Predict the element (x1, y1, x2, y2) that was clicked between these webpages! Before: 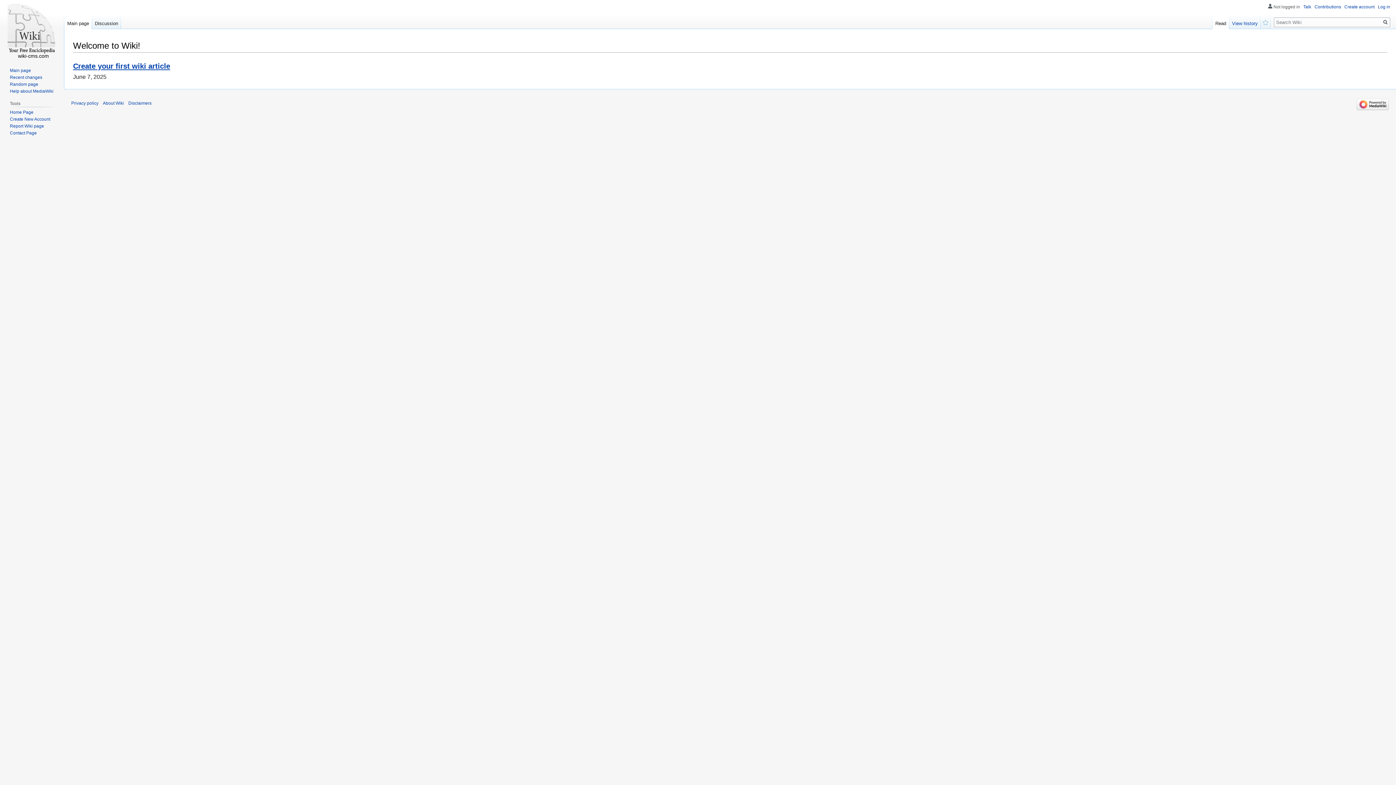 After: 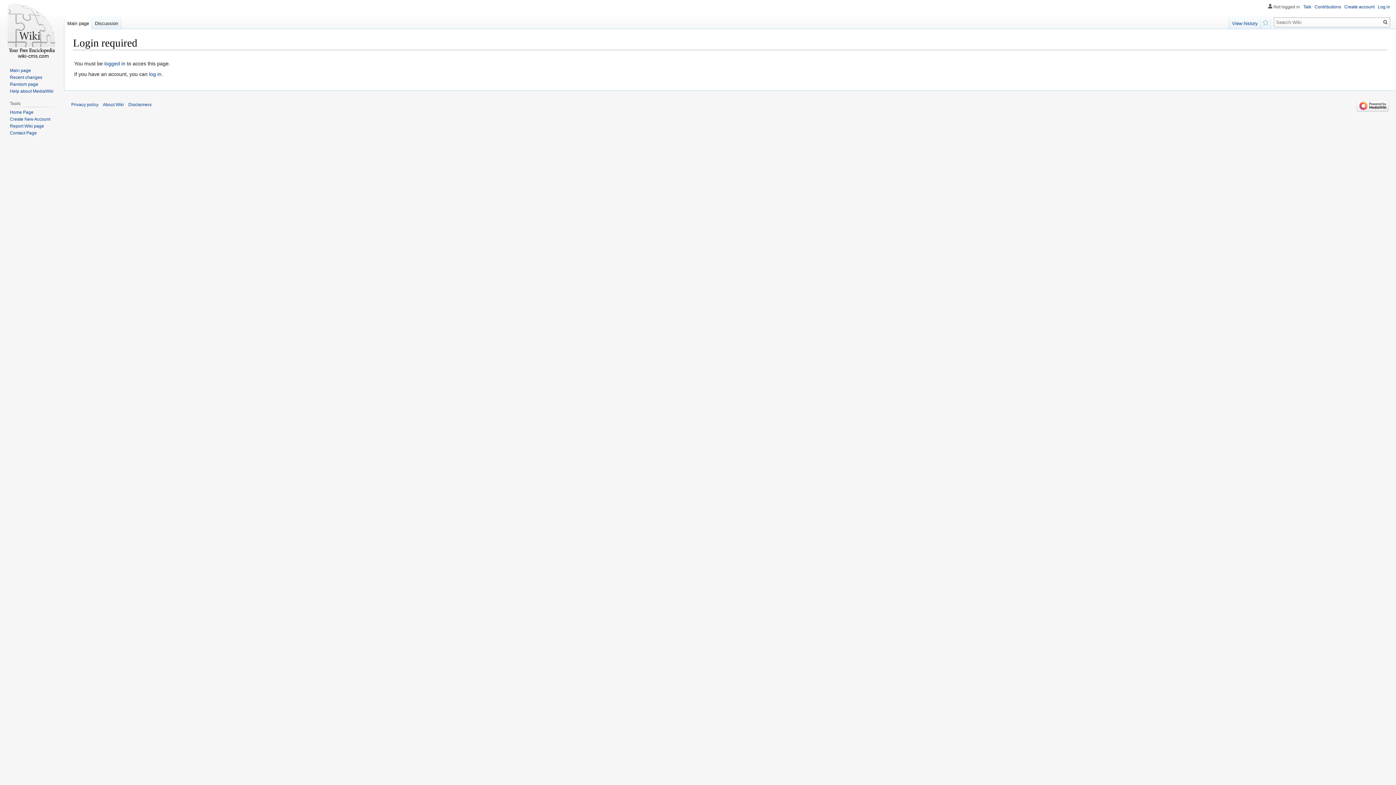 Action: bbox: (73, 61, 170, 70) label: Create your first wiki article